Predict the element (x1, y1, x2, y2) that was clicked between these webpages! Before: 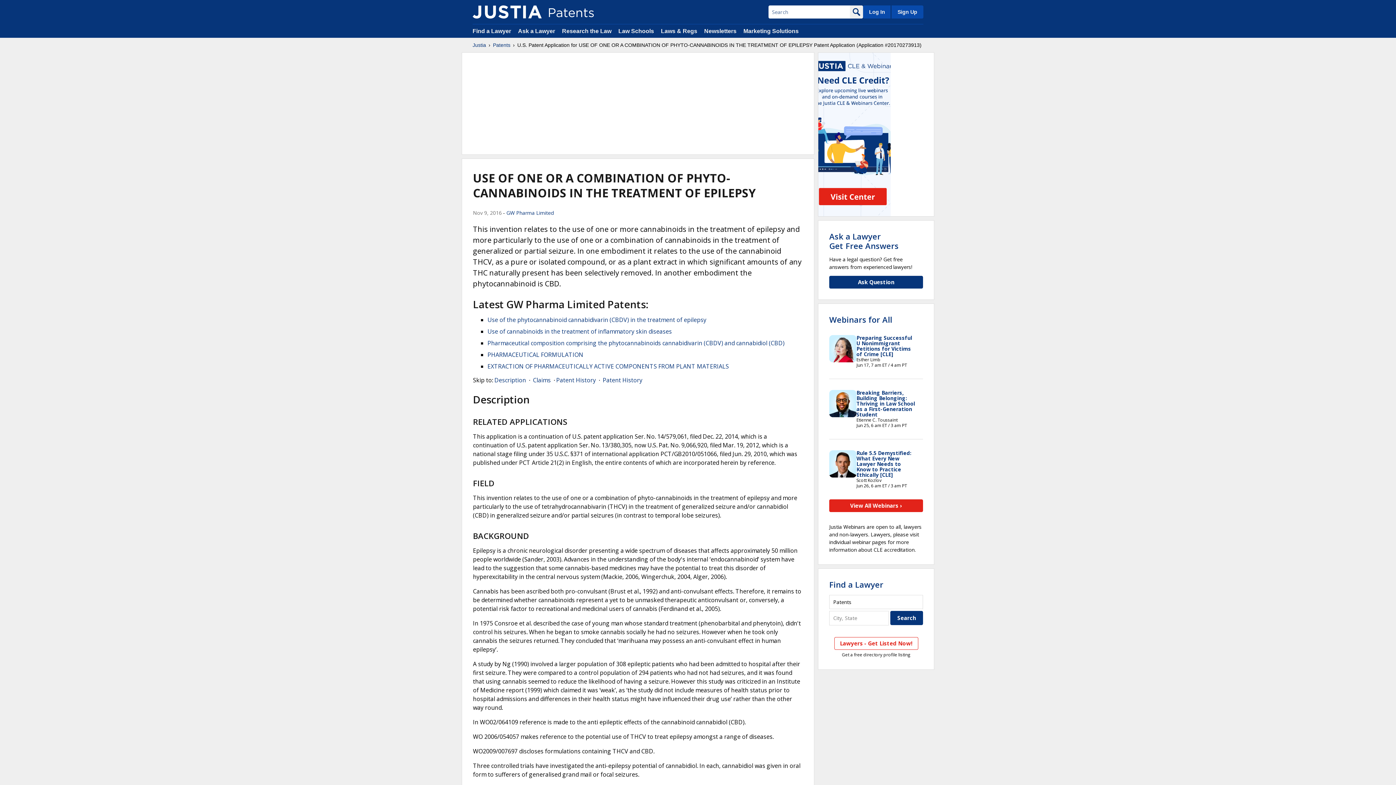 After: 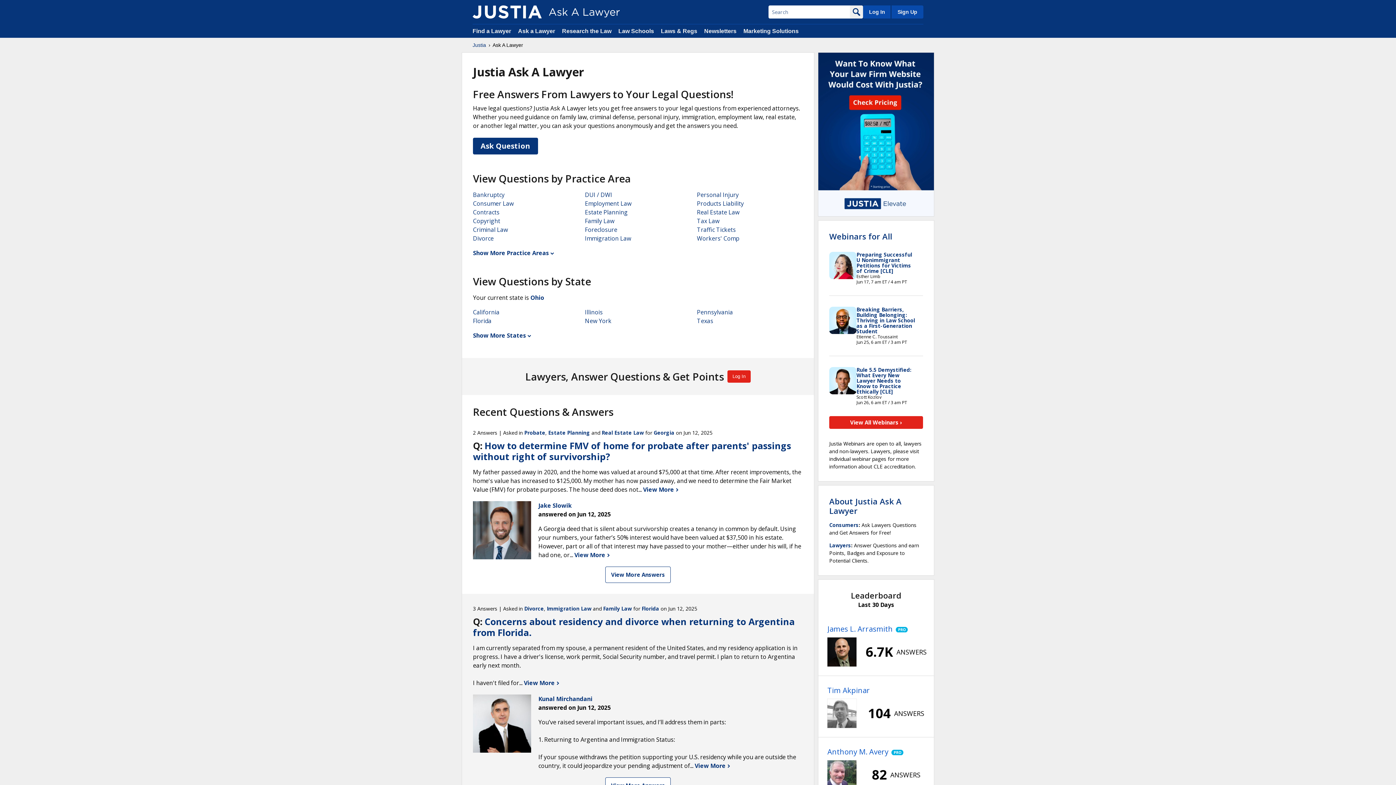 Action: label: Ask a Lawyer bbox: (518, 28, 555, 34)